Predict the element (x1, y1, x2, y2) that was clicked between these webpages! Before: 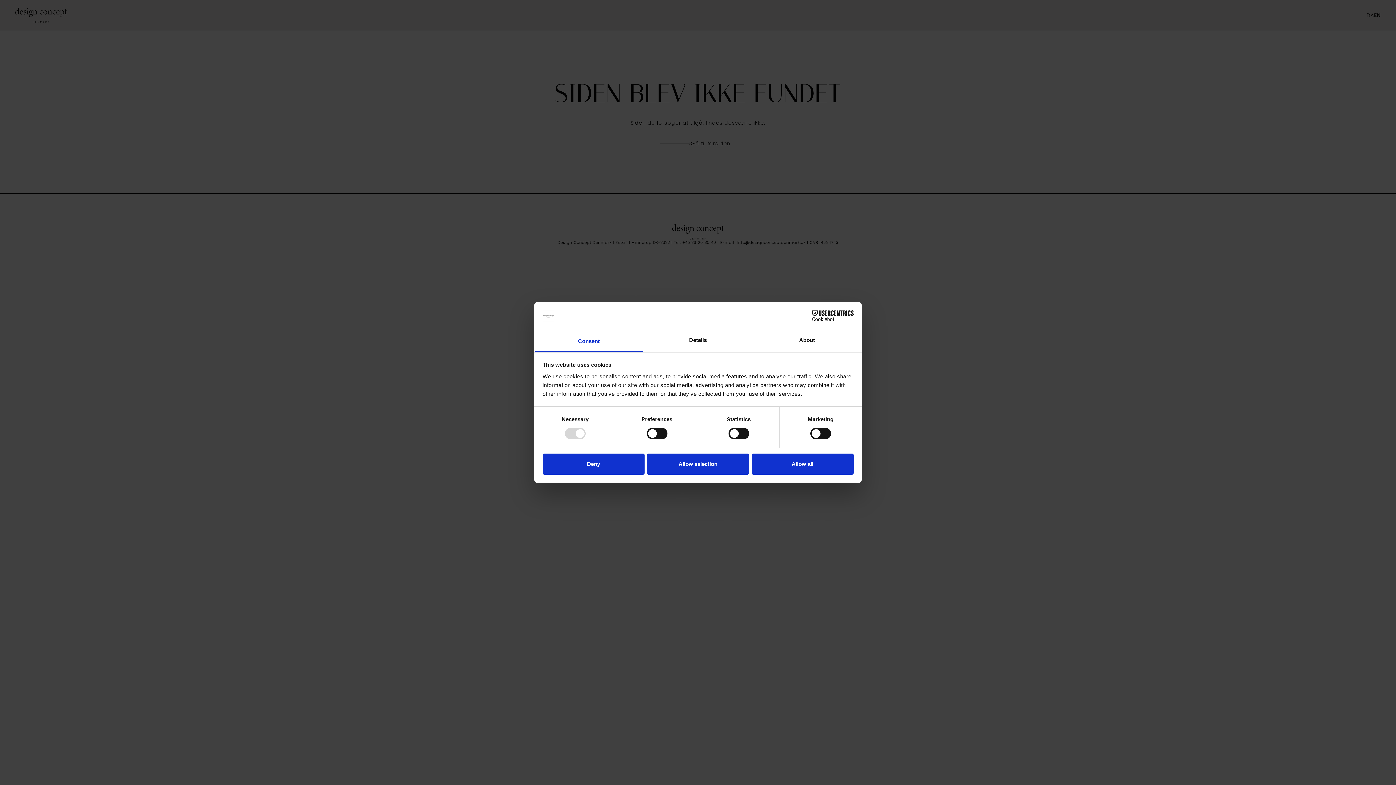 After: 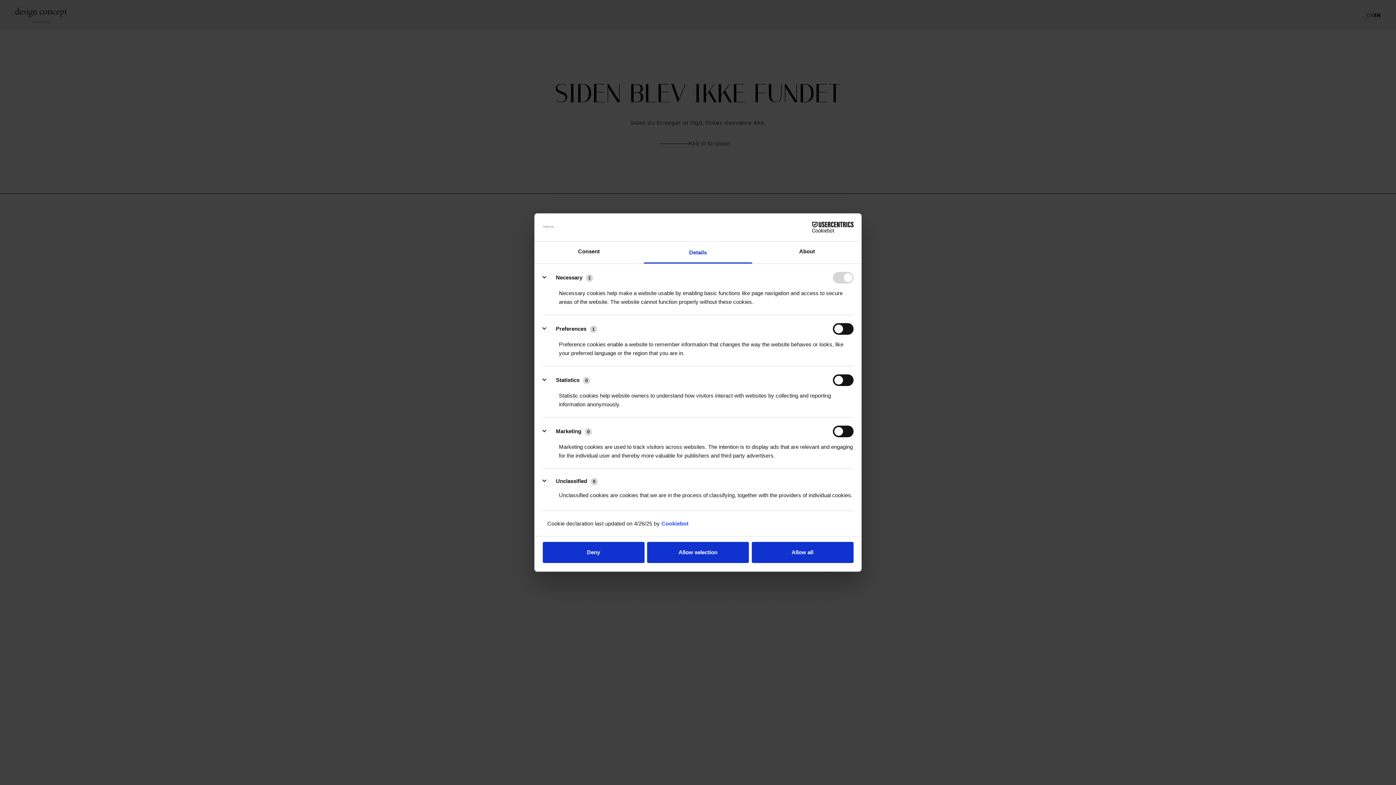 Action: bbox: (643, 330, 752, 352) label: Details